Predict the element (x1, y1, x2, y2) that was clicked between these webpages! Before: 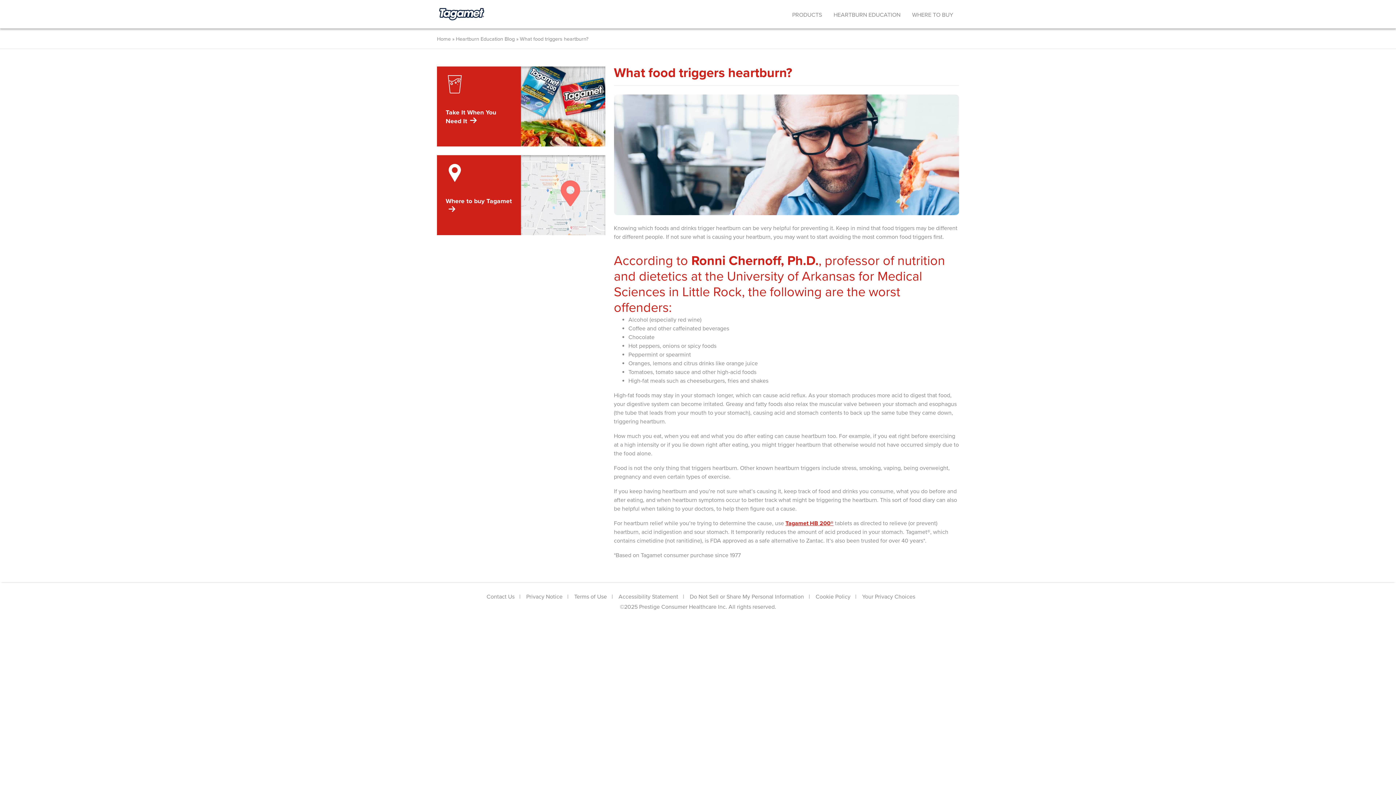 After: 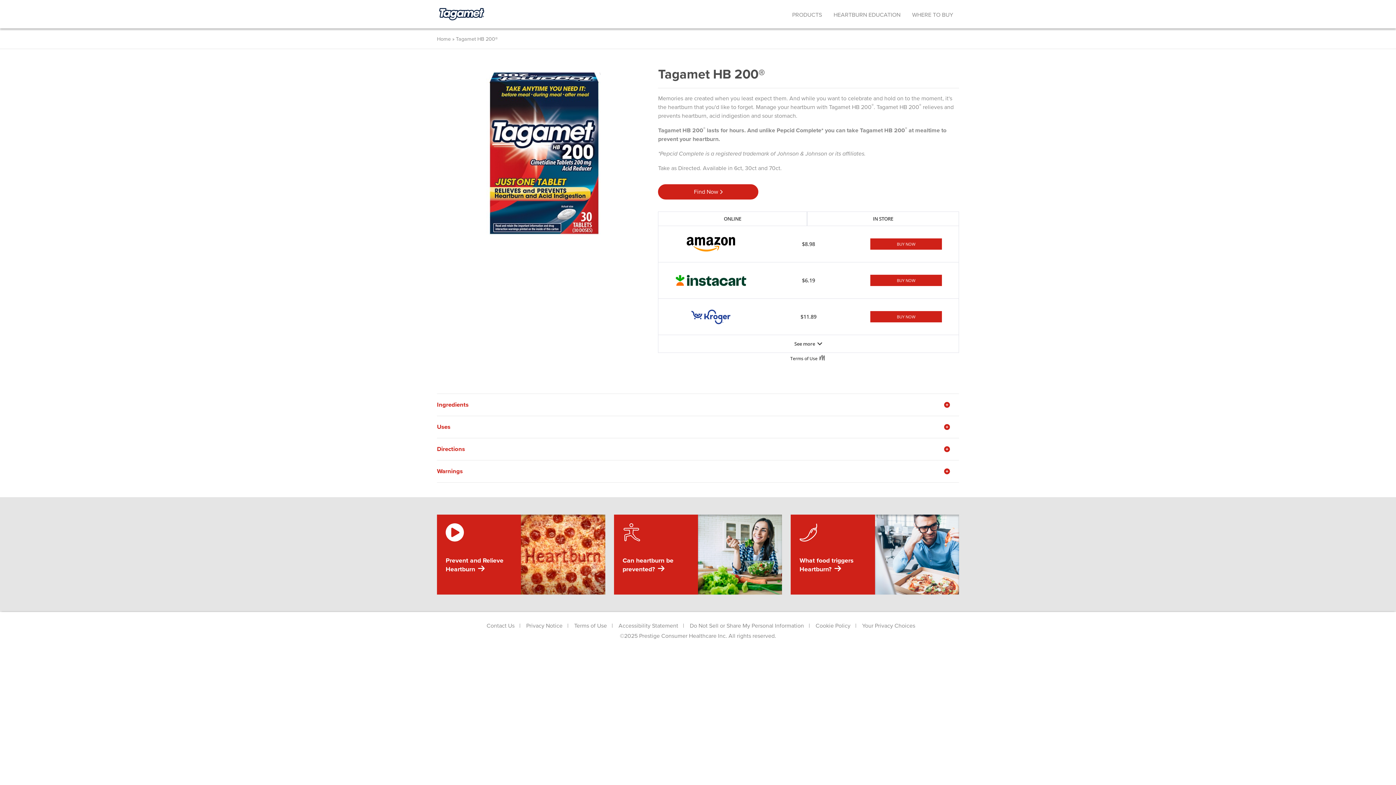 Action: label: Tagamet HB 200® bbox: (785, 520, 833, 527)